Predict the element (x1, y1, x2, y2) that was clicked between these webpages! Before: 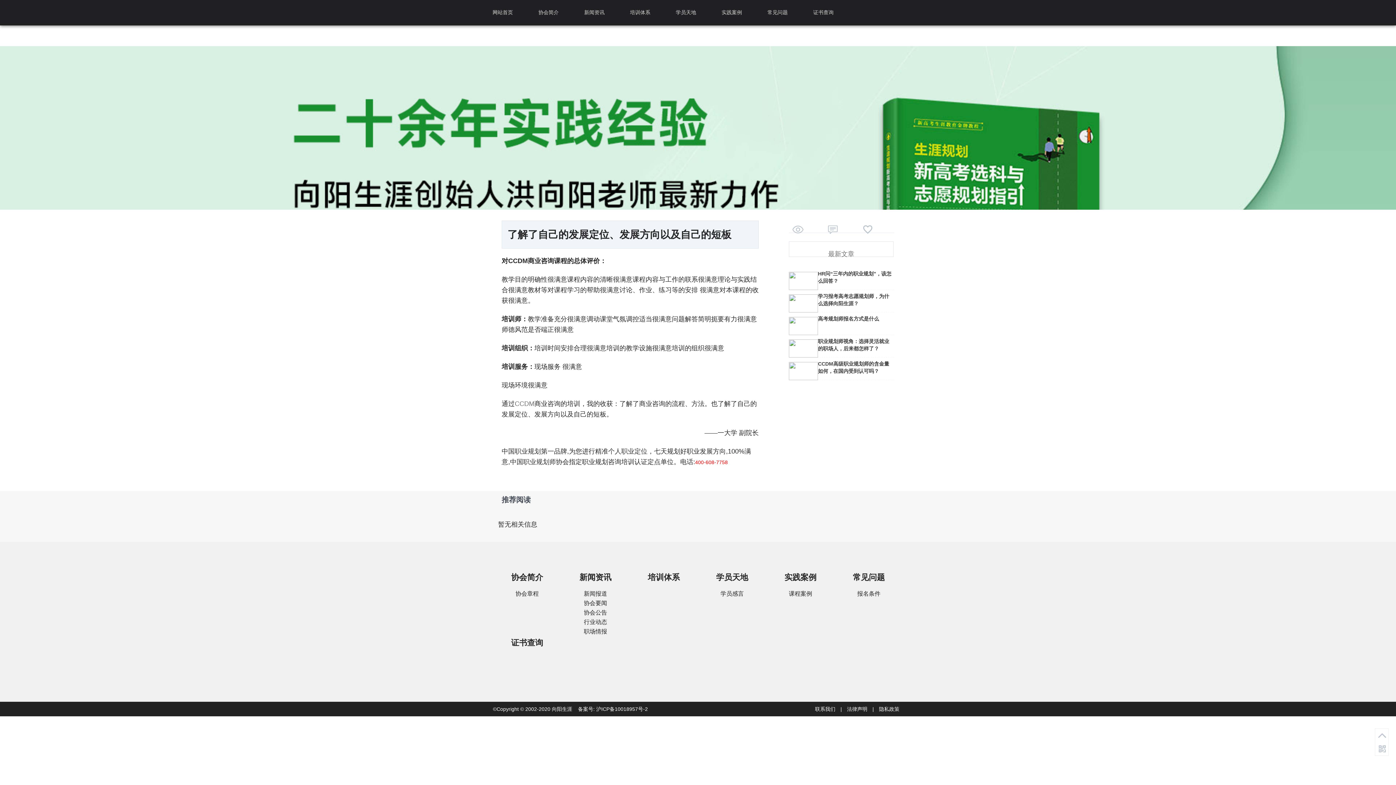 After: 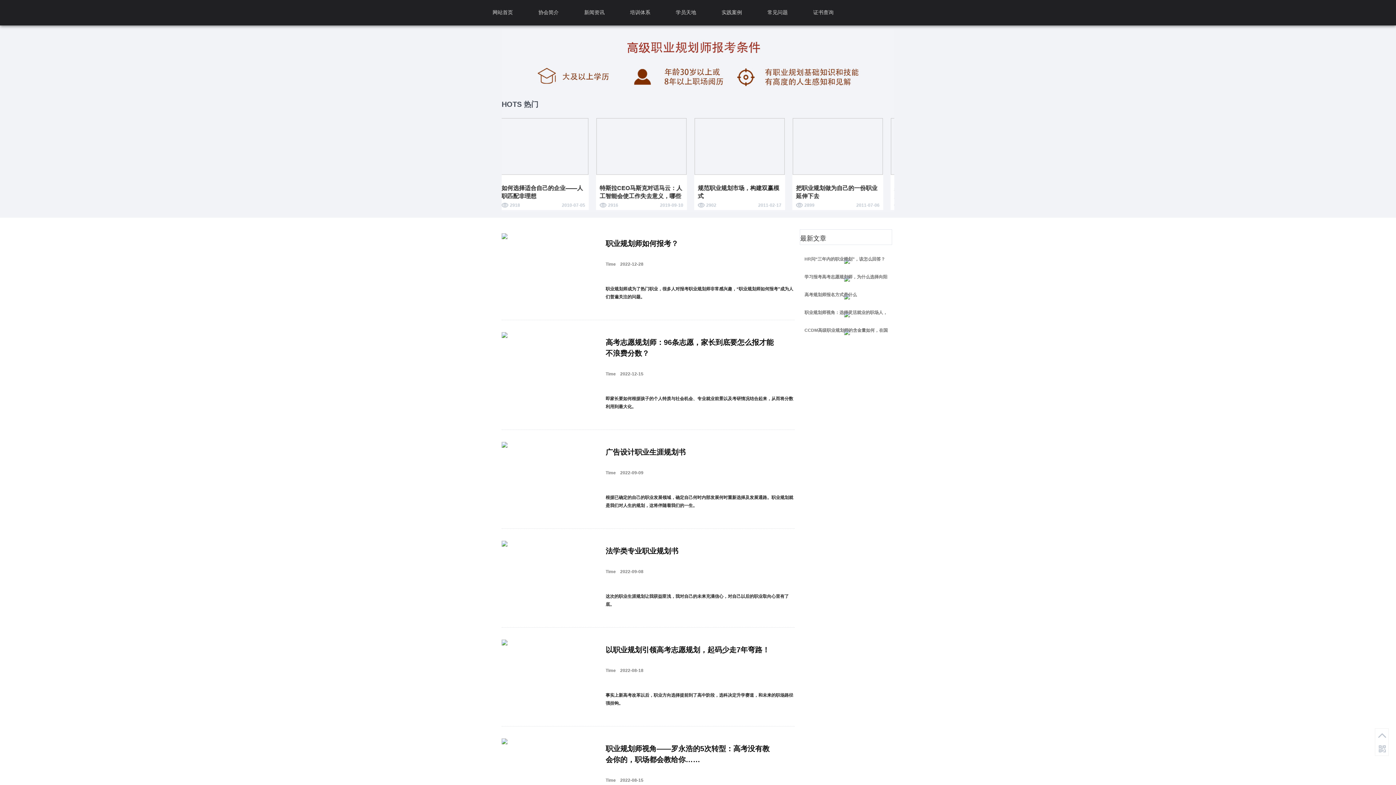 Action: bbox: (584, 619, 607, 625) label: 行业动态